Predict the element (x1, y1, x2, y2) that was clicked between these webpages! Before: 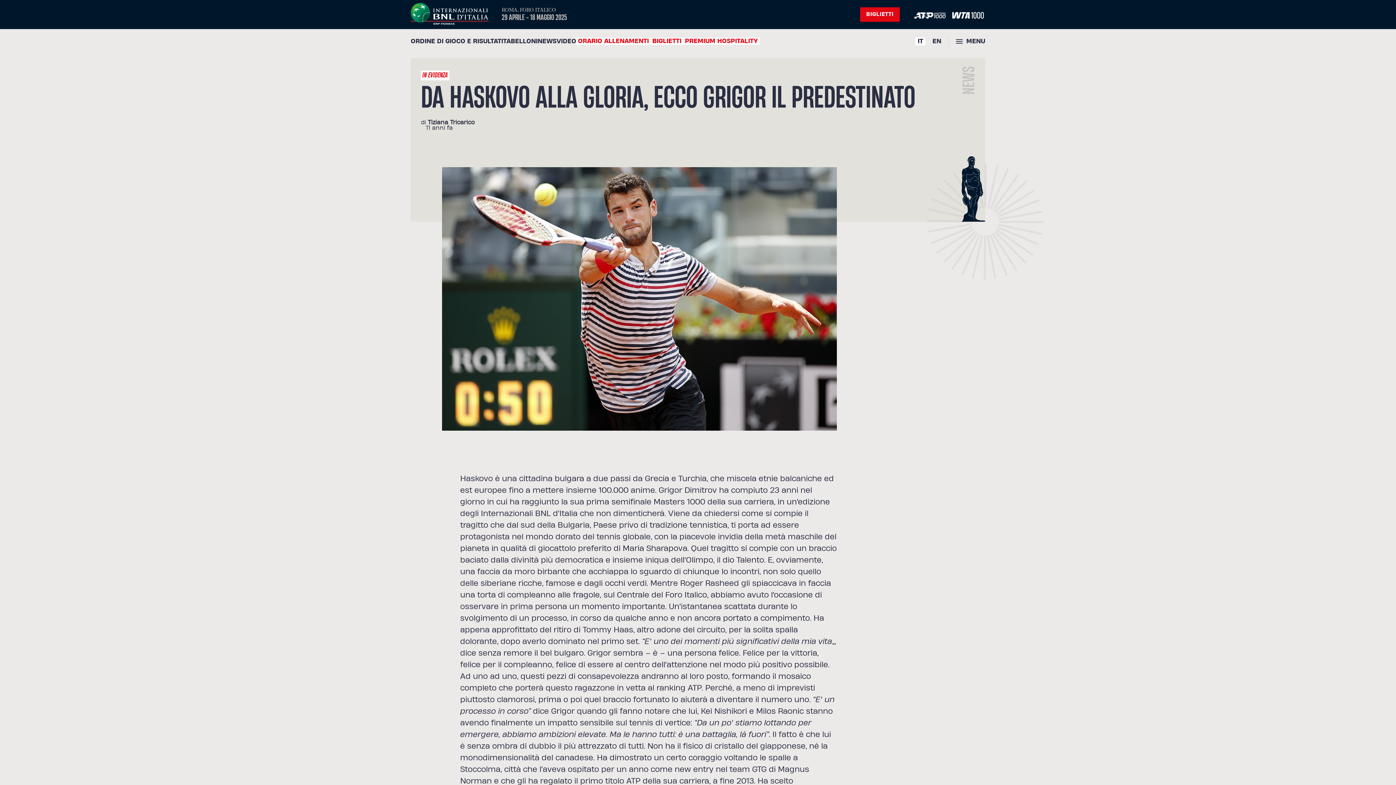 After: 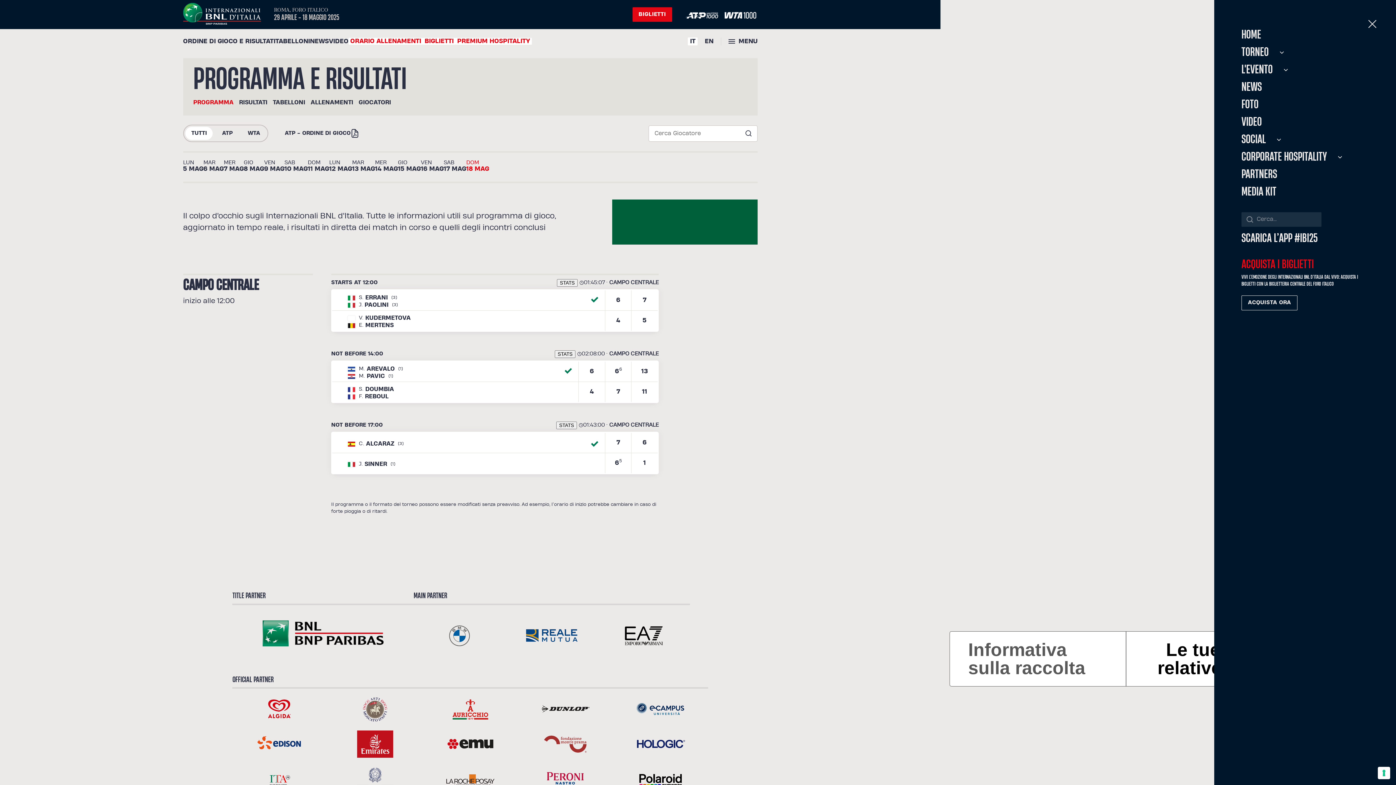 Action: bbox: (410, 38, 503, 44) label: ORDINE DI GIOCO E RISULTATI